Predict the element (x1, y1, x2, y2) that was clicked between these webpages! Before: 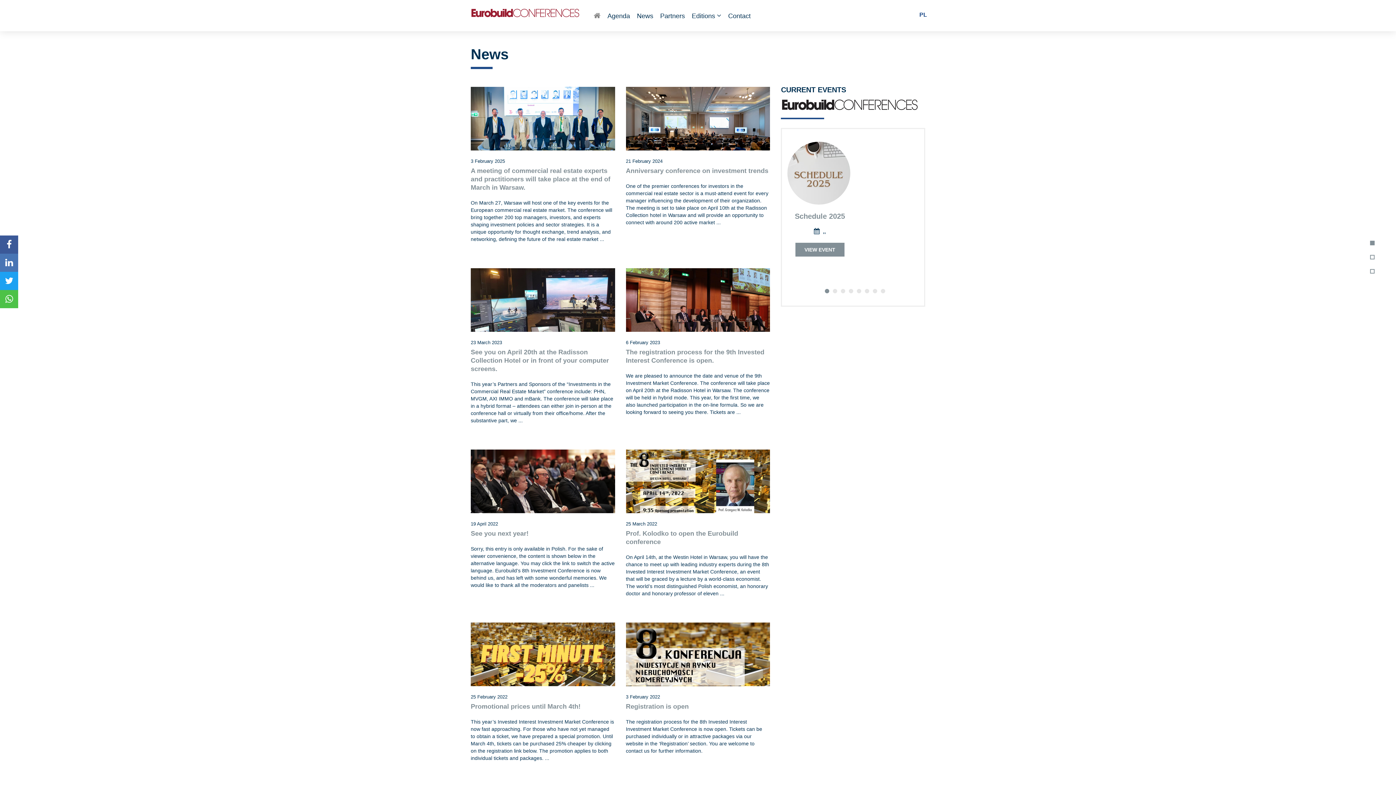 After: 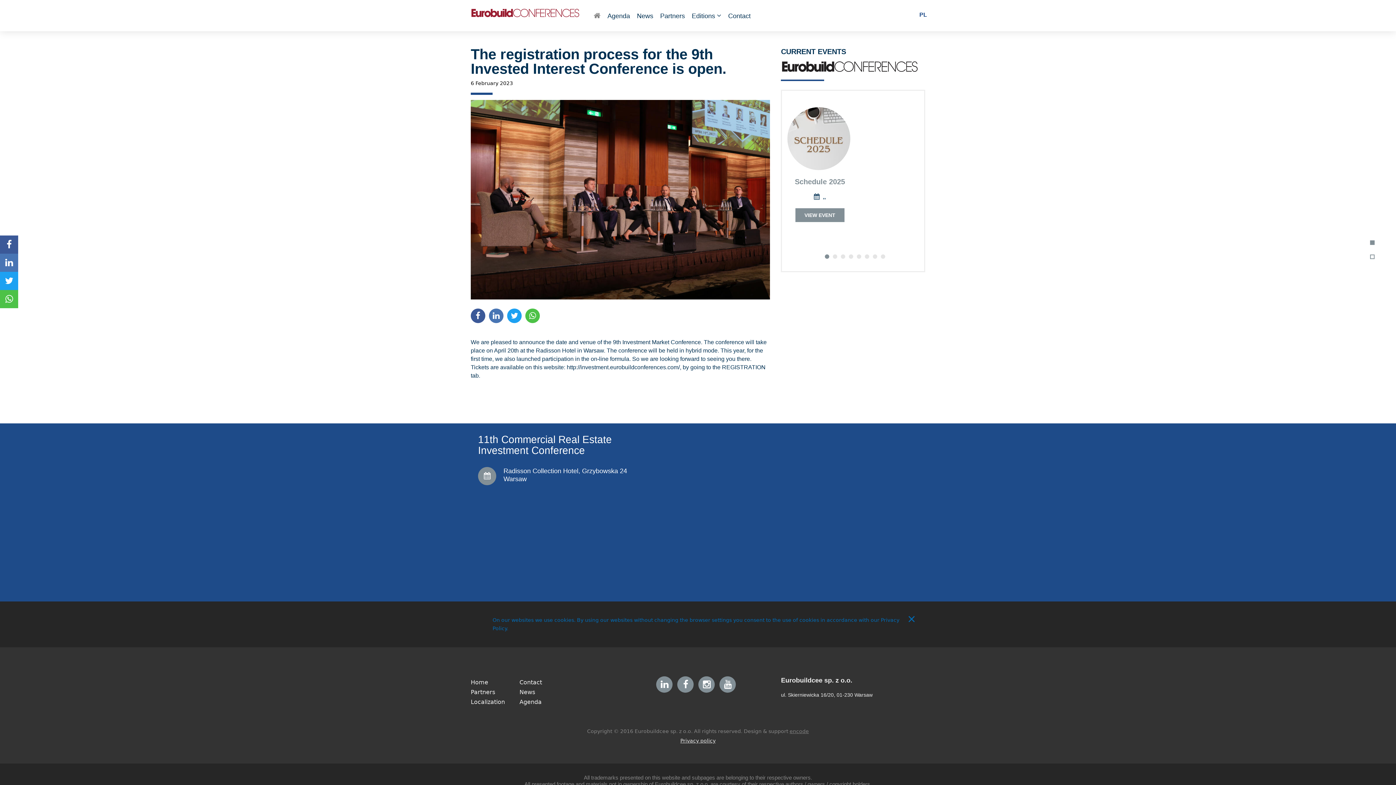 Action: bbox: (626, 268, 770, 364)